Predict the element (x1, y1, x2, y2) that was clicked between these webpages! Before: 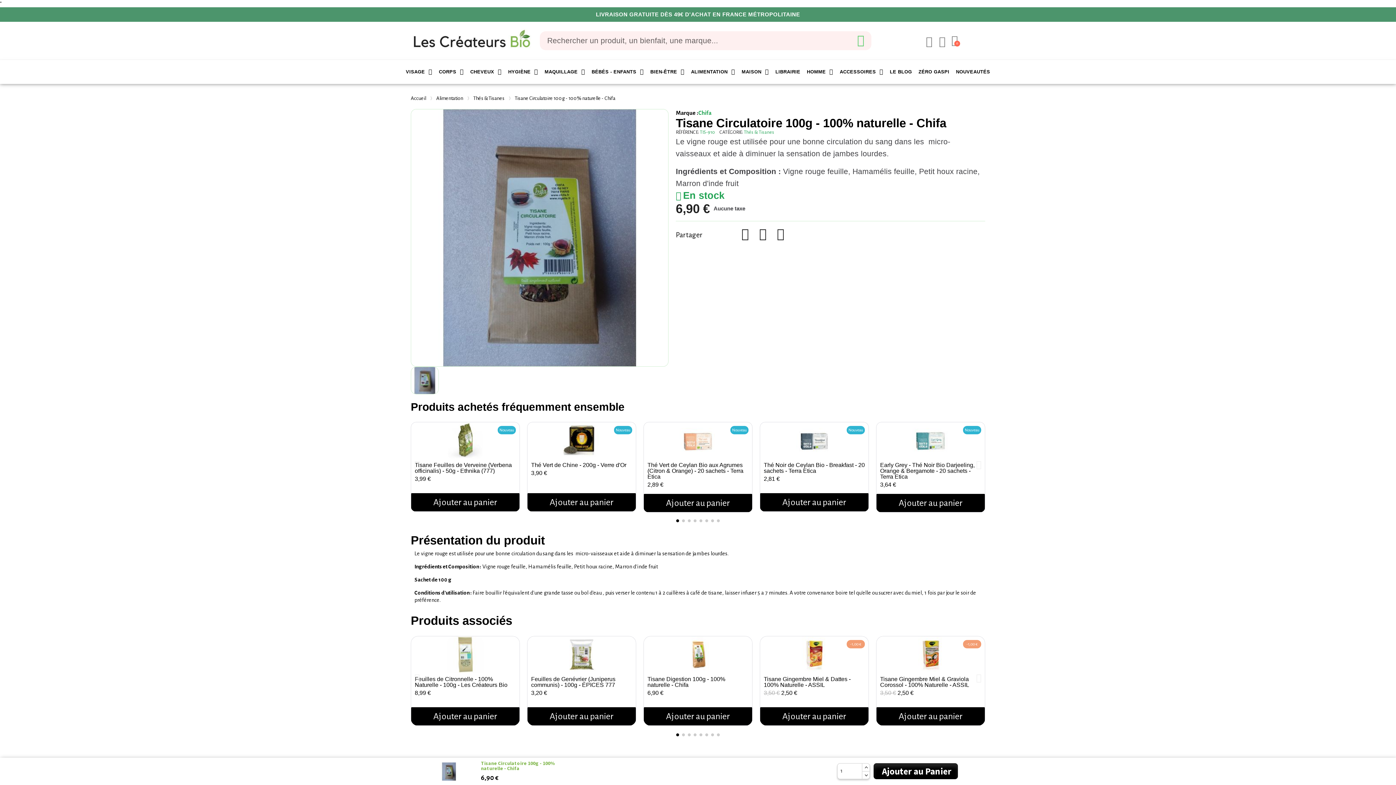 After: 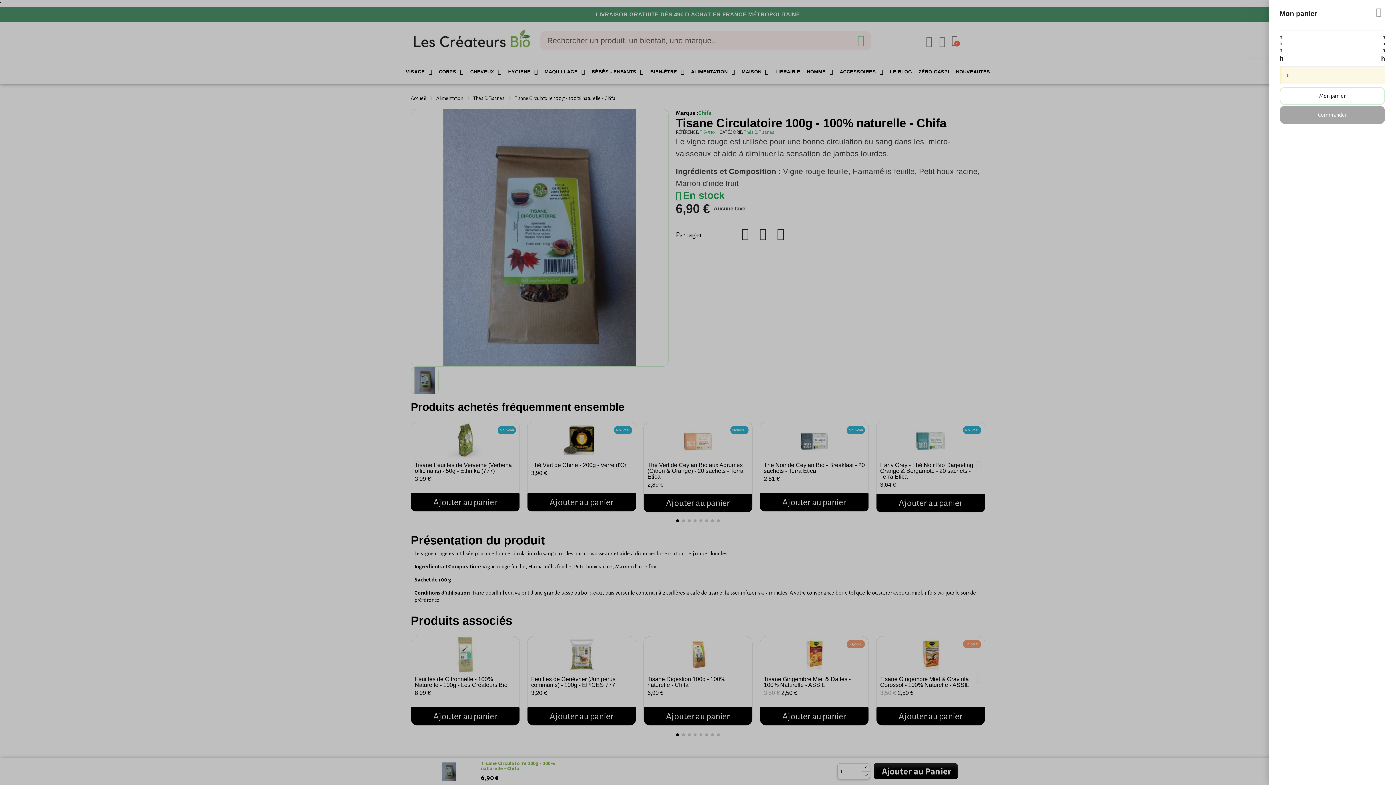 Action: bbox: (947, 32, 961, 48) label: Panier